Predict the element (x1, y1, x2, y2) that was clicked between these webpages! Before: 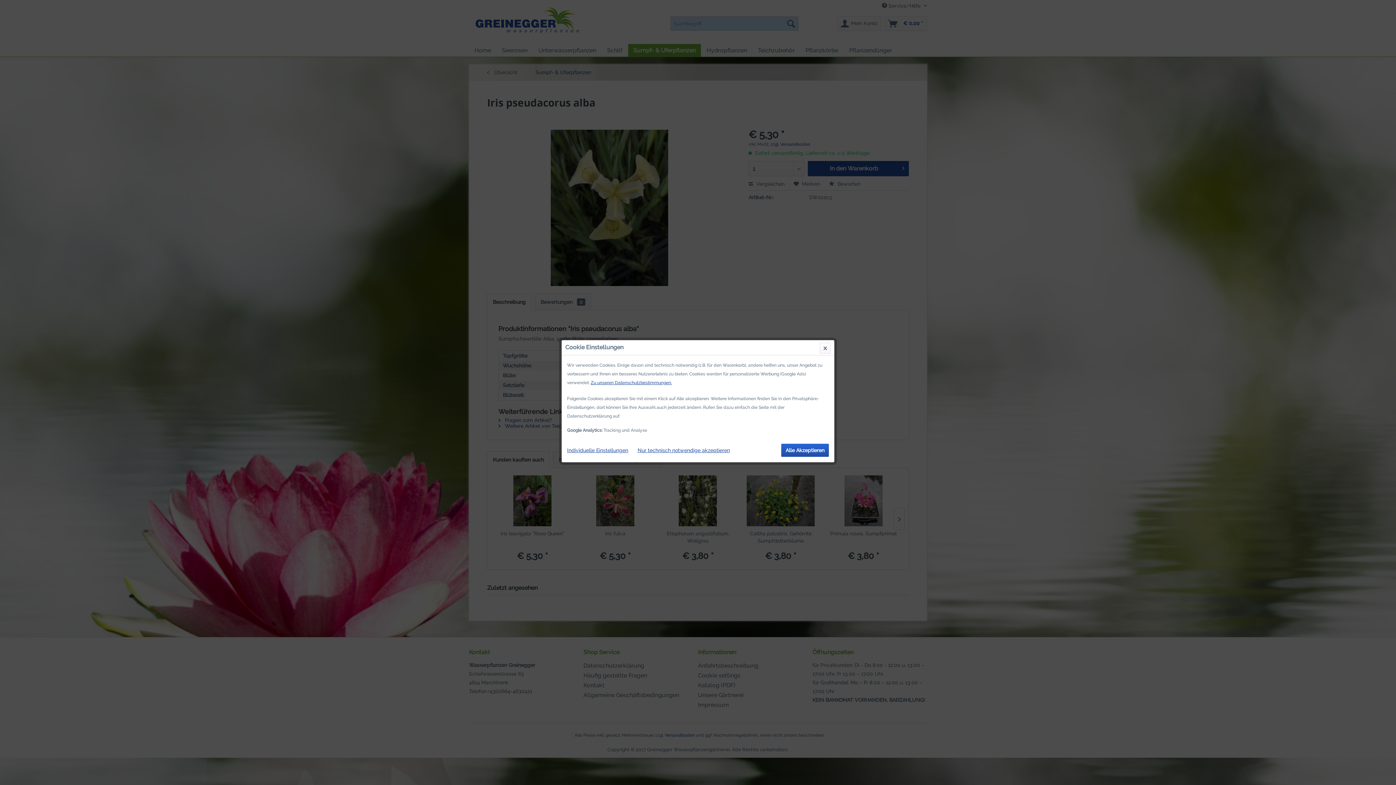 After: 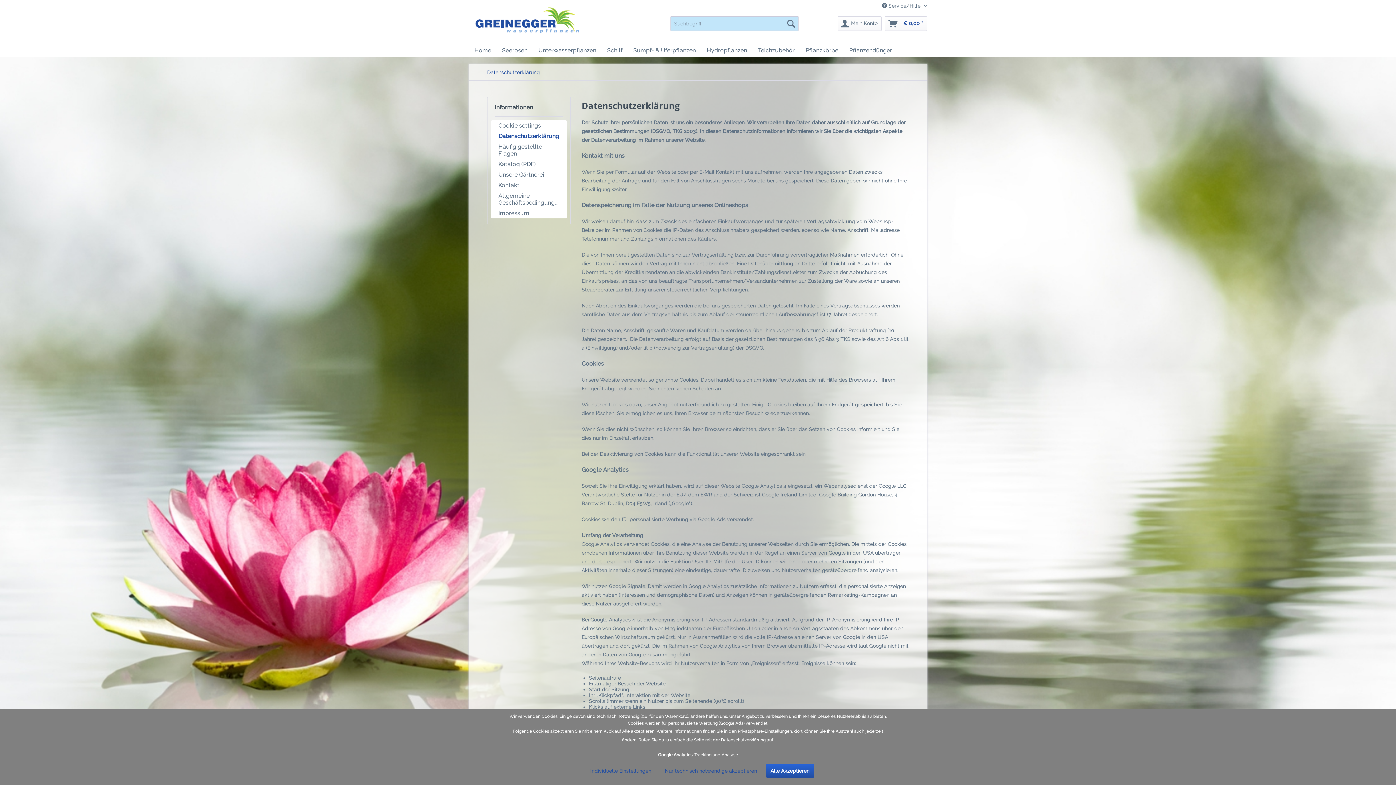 Action: bbox: (590, 378, 672, 387) label: Zu unseren Datenschutzbestimmungen.